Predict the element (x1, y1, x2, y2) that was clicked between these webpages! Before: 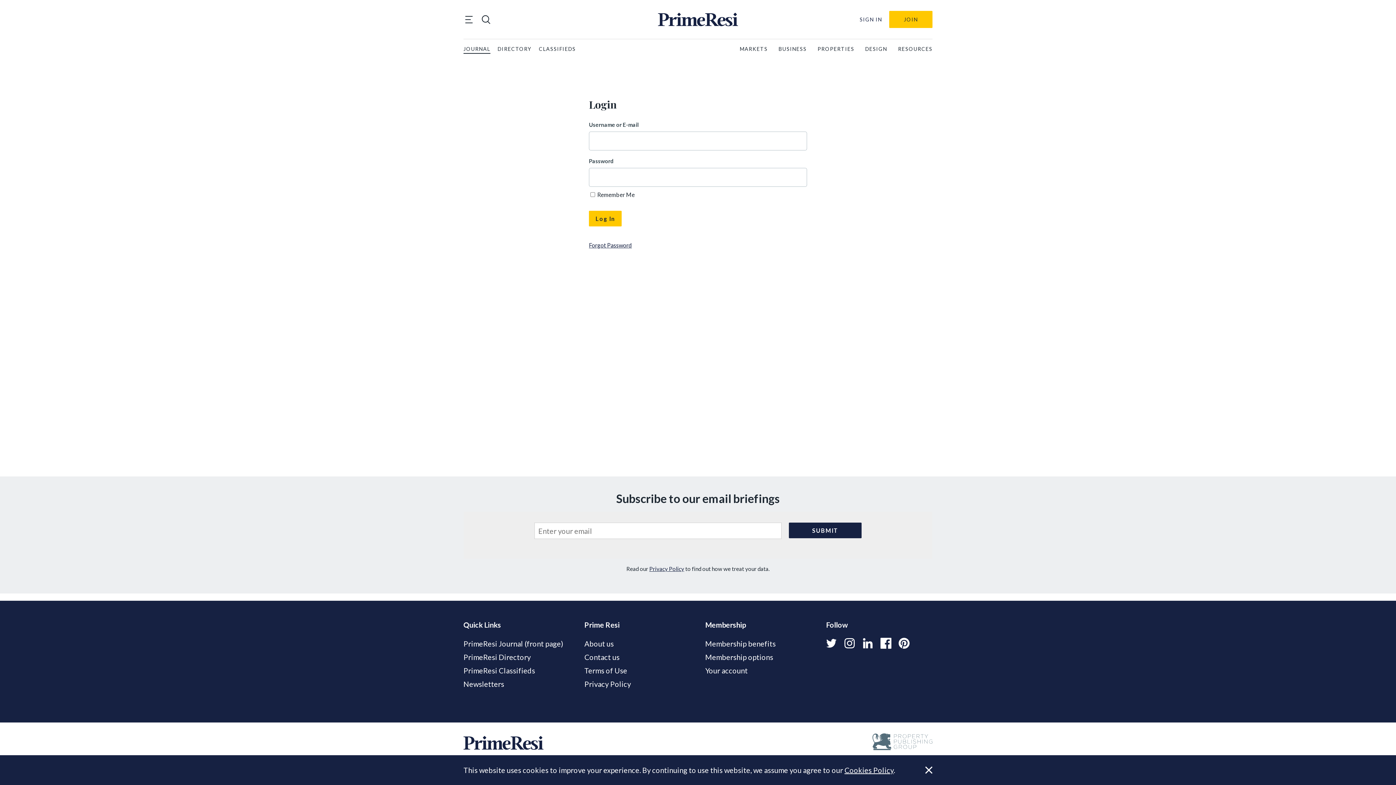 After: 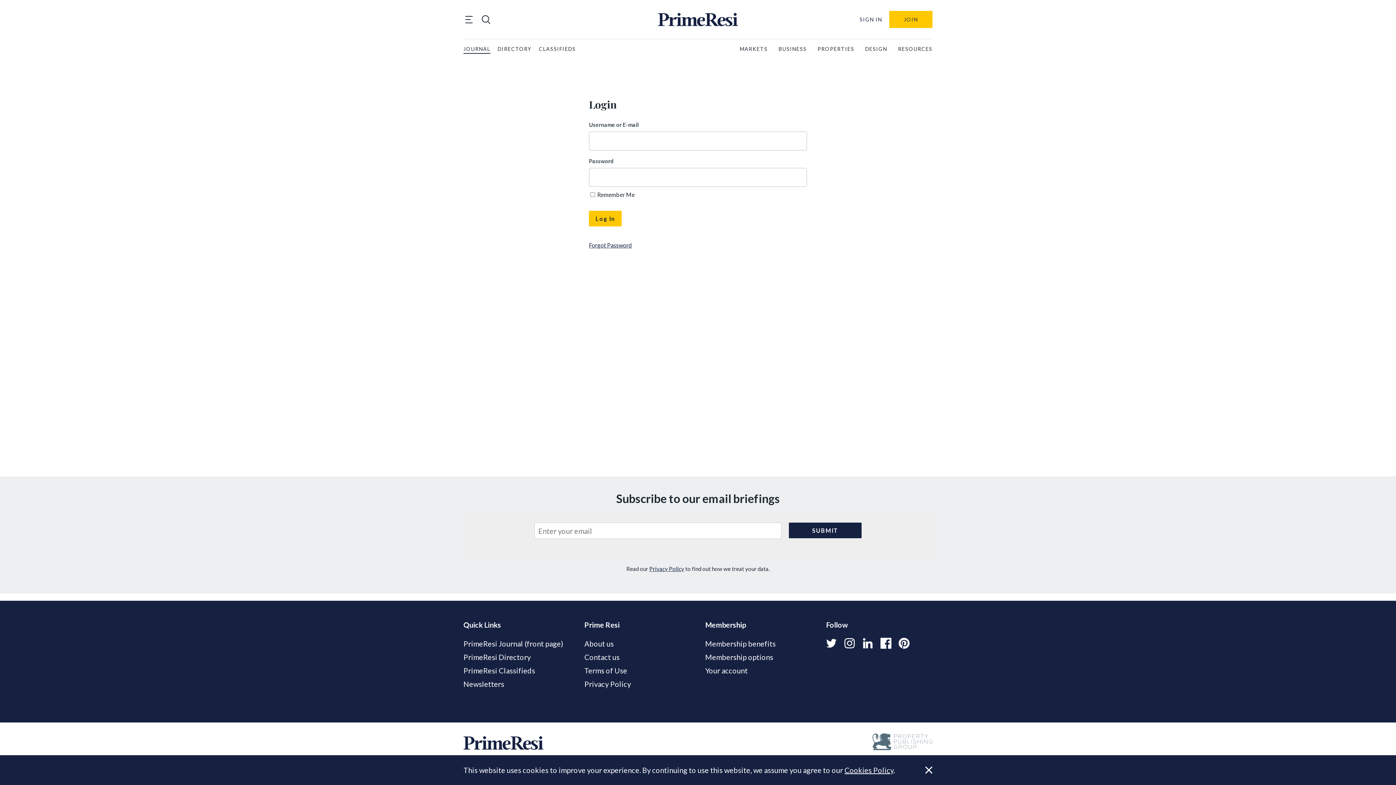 Action: label: SIGN IN bbox: (859, 15, 882, 23)